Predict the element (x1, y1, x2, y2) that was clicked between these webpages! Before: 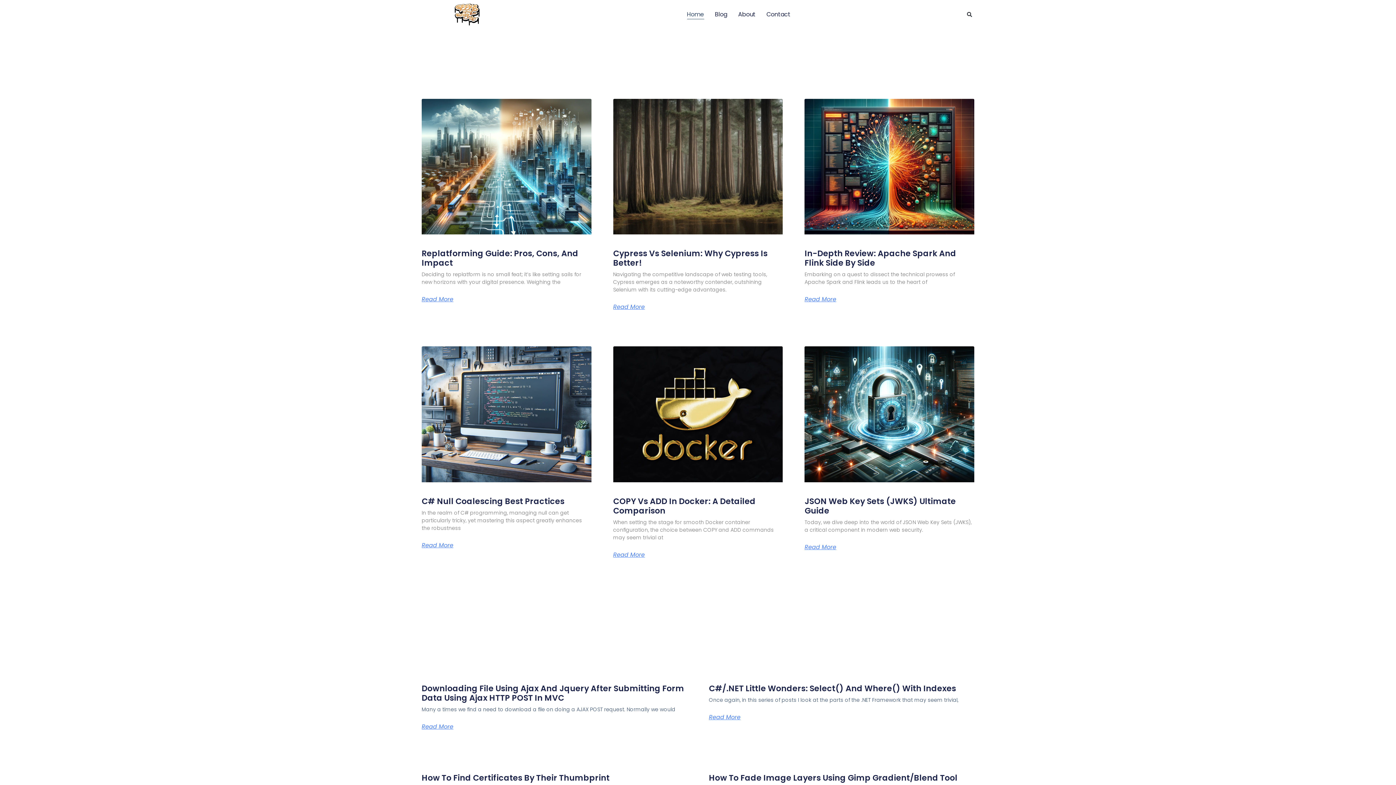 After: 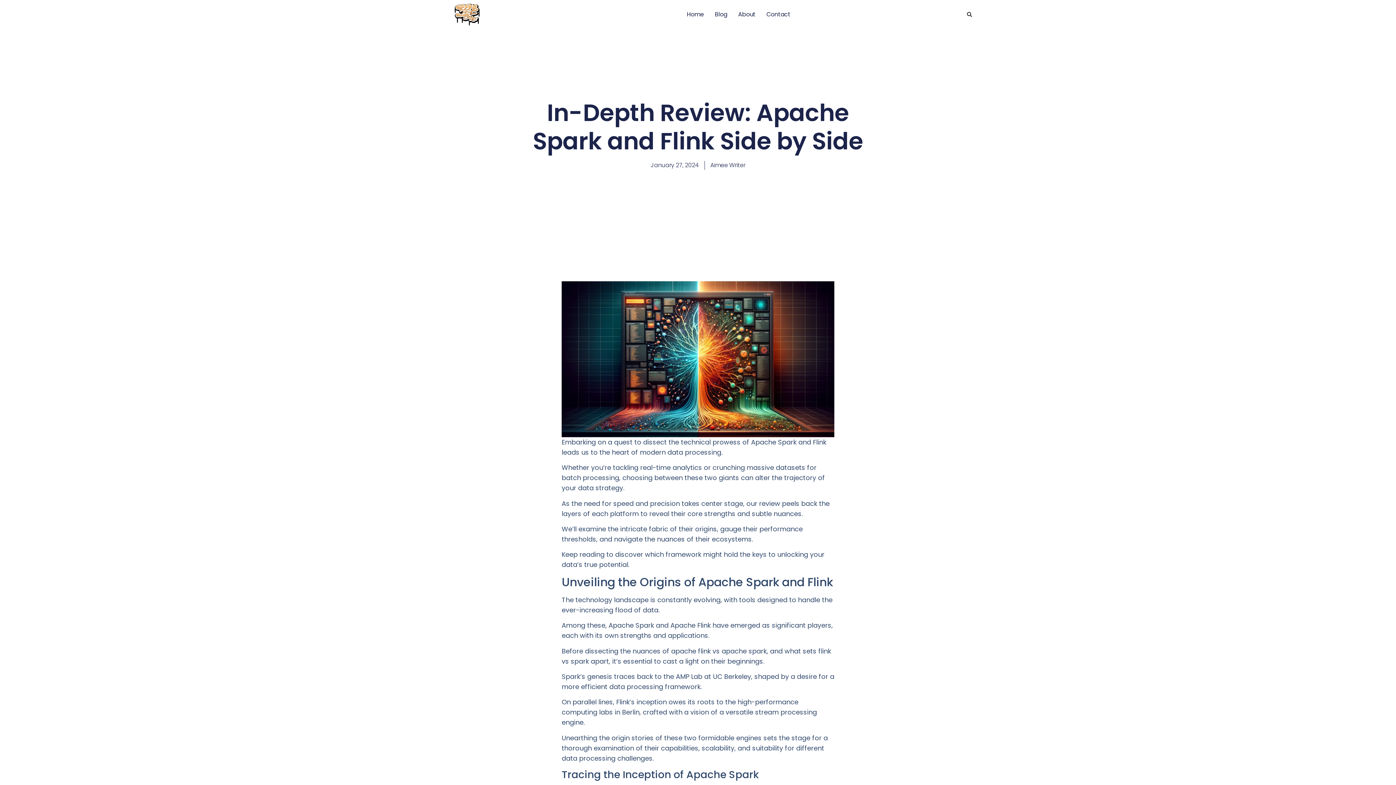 Action: bbox: (804, 98, 974, 234)